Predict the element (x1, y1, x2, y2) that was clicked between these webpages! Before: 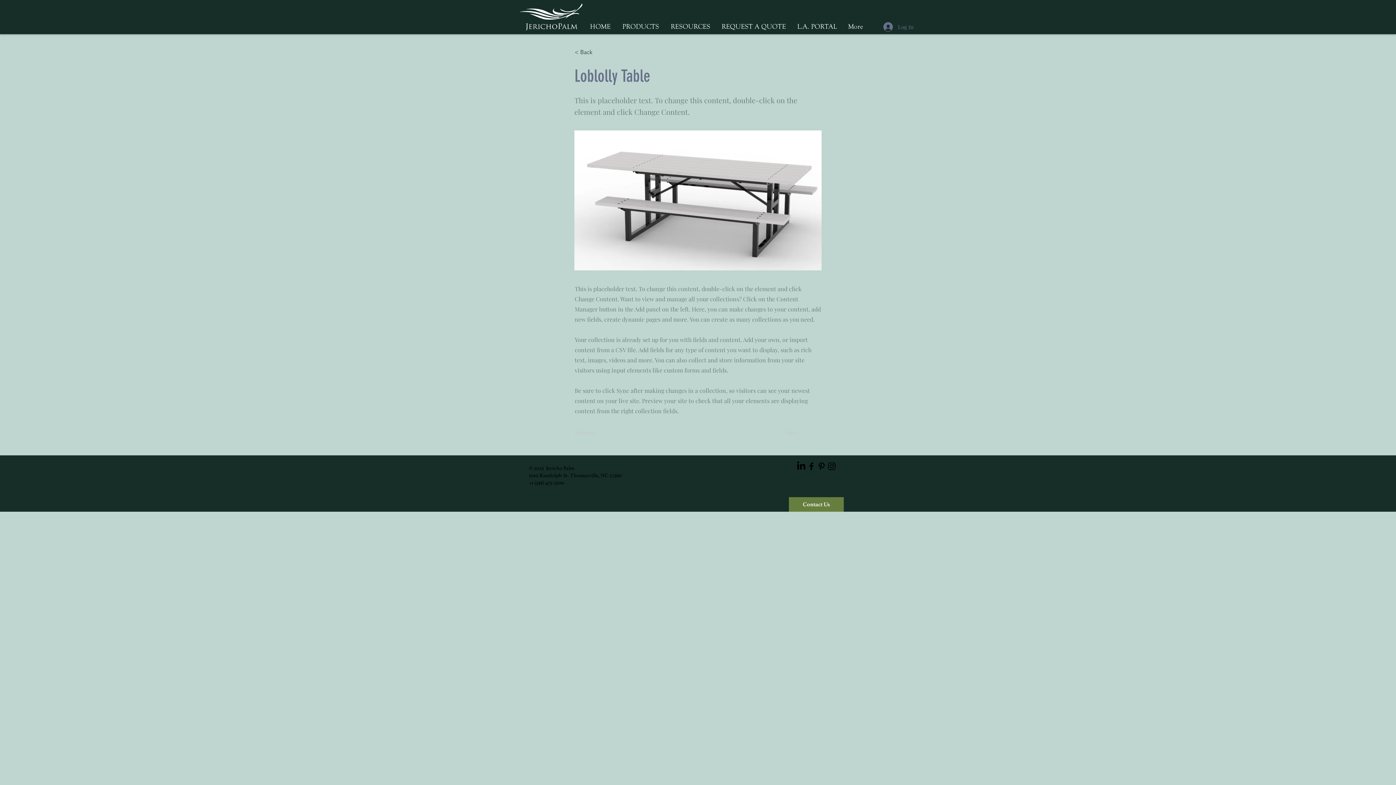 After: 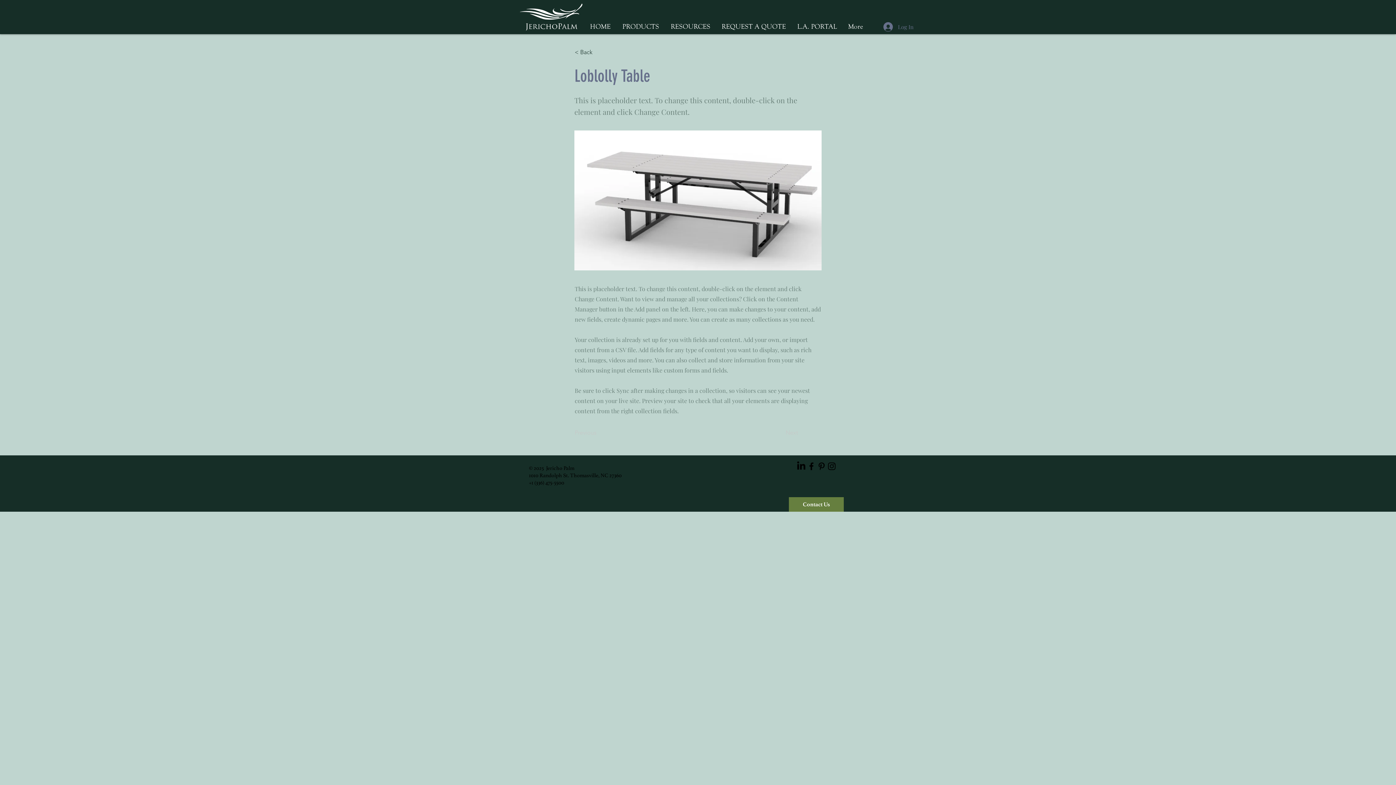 Action: bbox: (796, 461, 806, 471) label: LinkedIn